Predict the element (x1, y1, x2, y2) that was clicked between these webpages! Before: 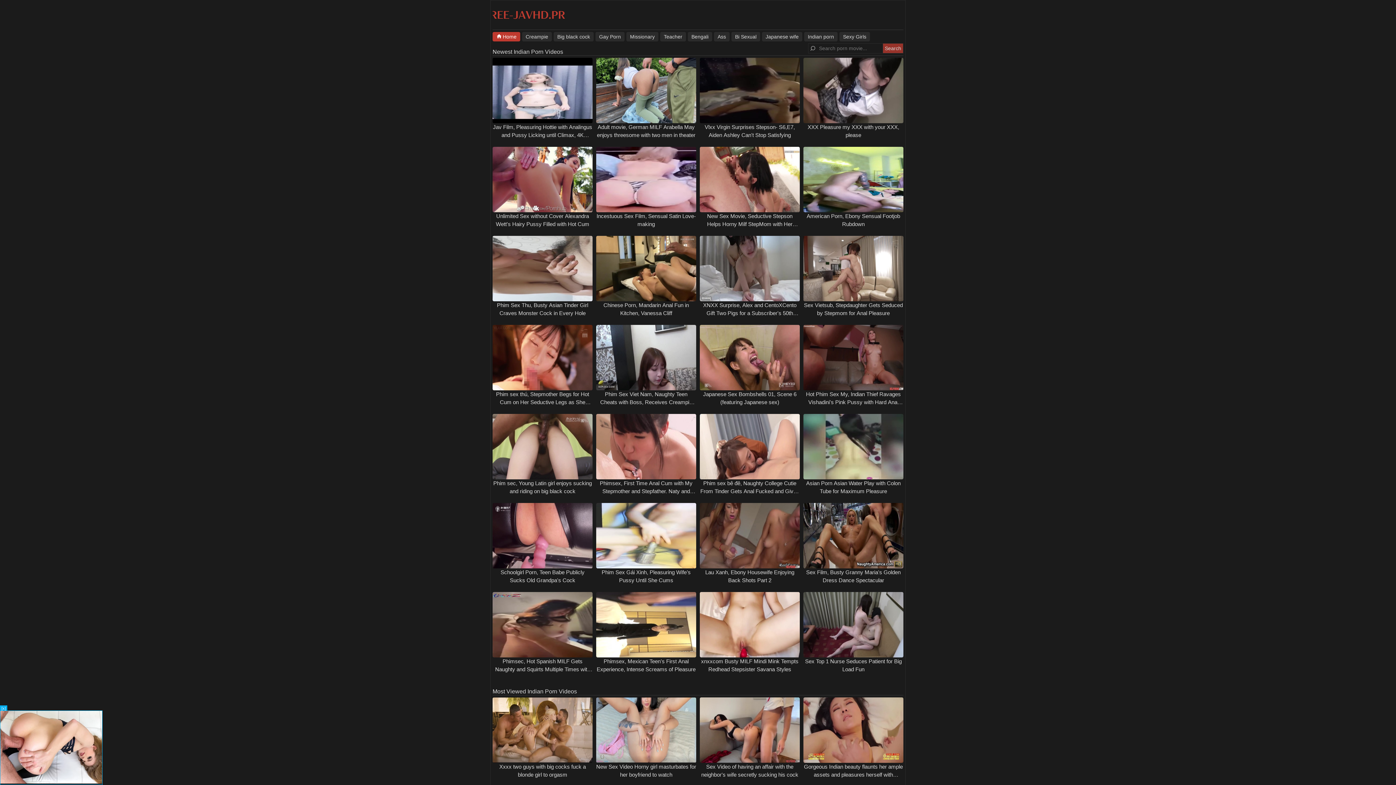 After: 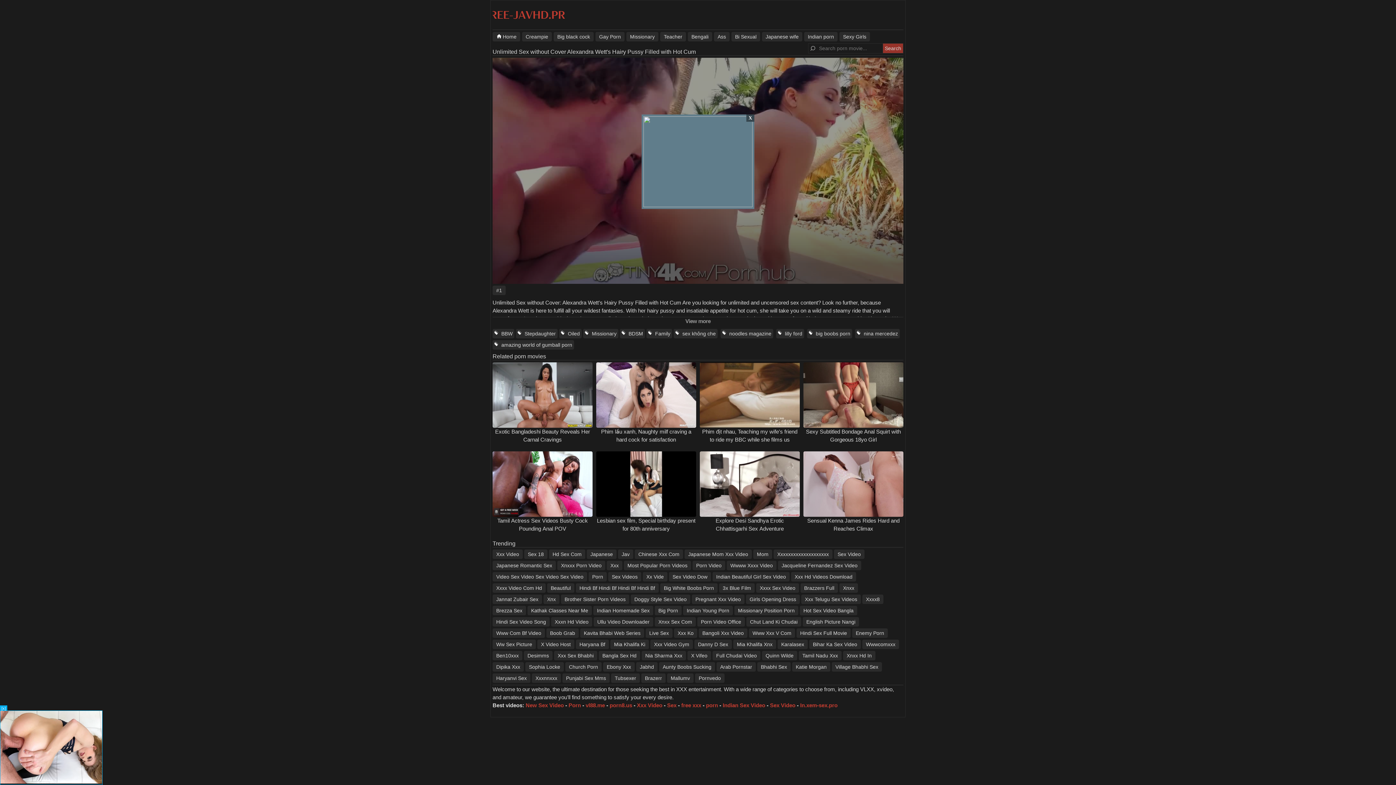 Action: bbox: (490, 146, 594, 212)